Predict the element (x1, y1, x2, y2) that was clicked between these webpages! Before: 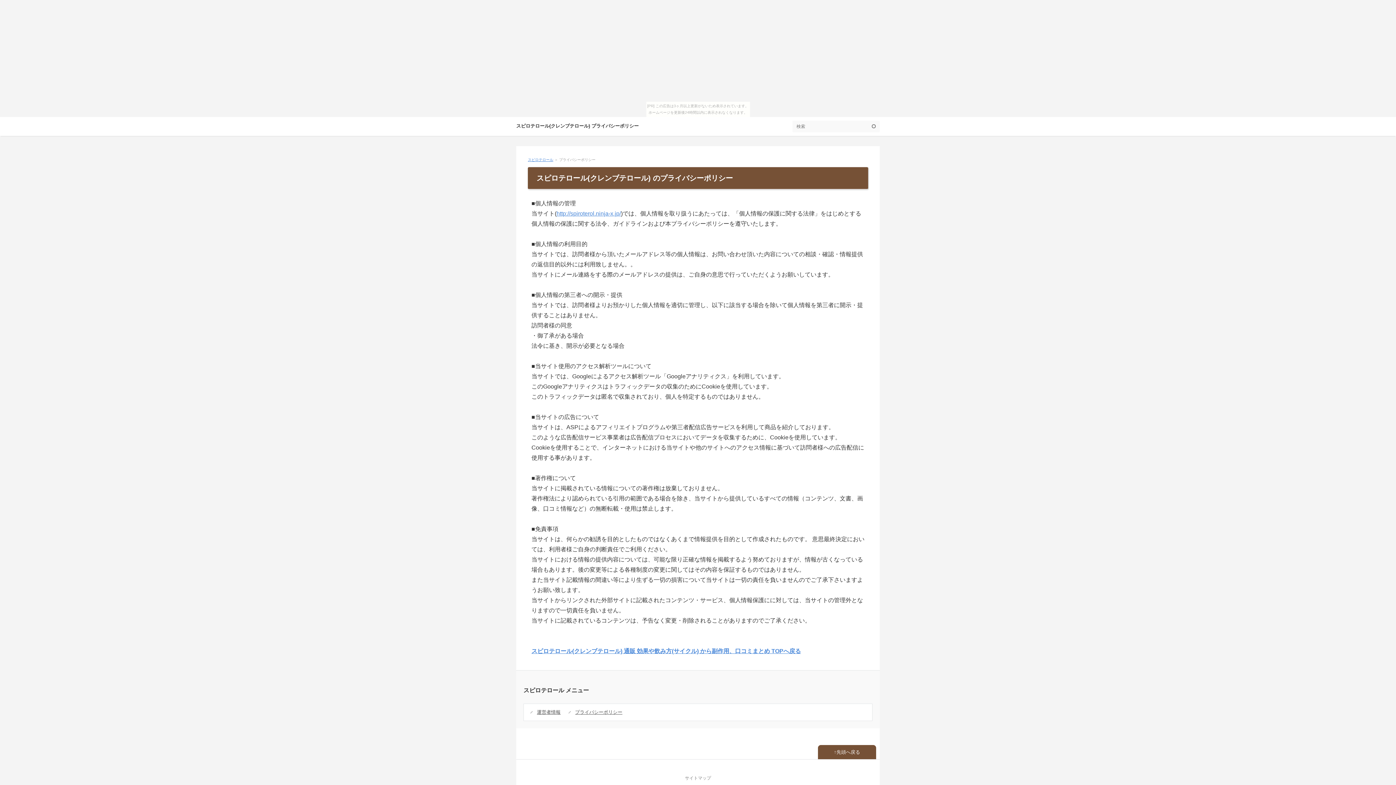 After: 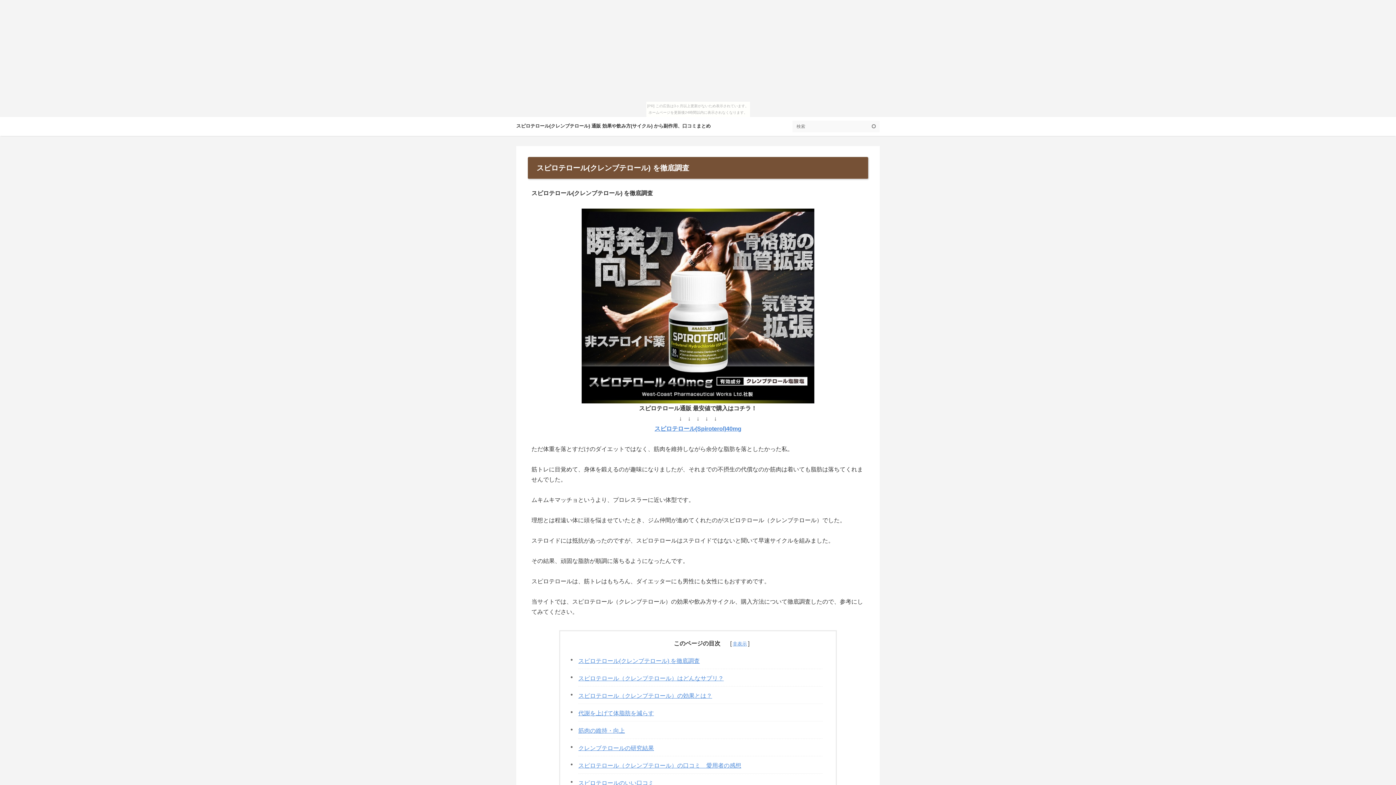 Action: bbox: (528, 157, 553, 161) label: スピロテロール